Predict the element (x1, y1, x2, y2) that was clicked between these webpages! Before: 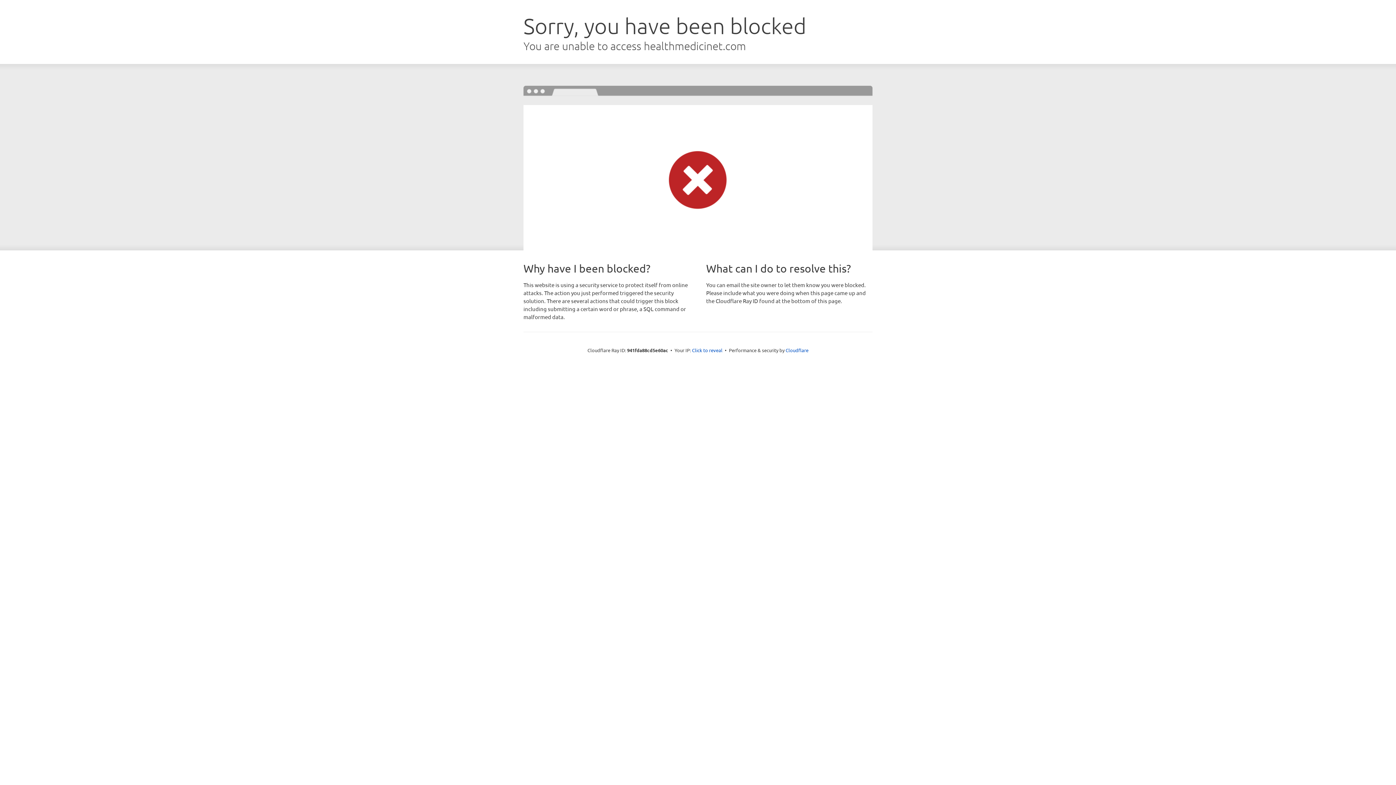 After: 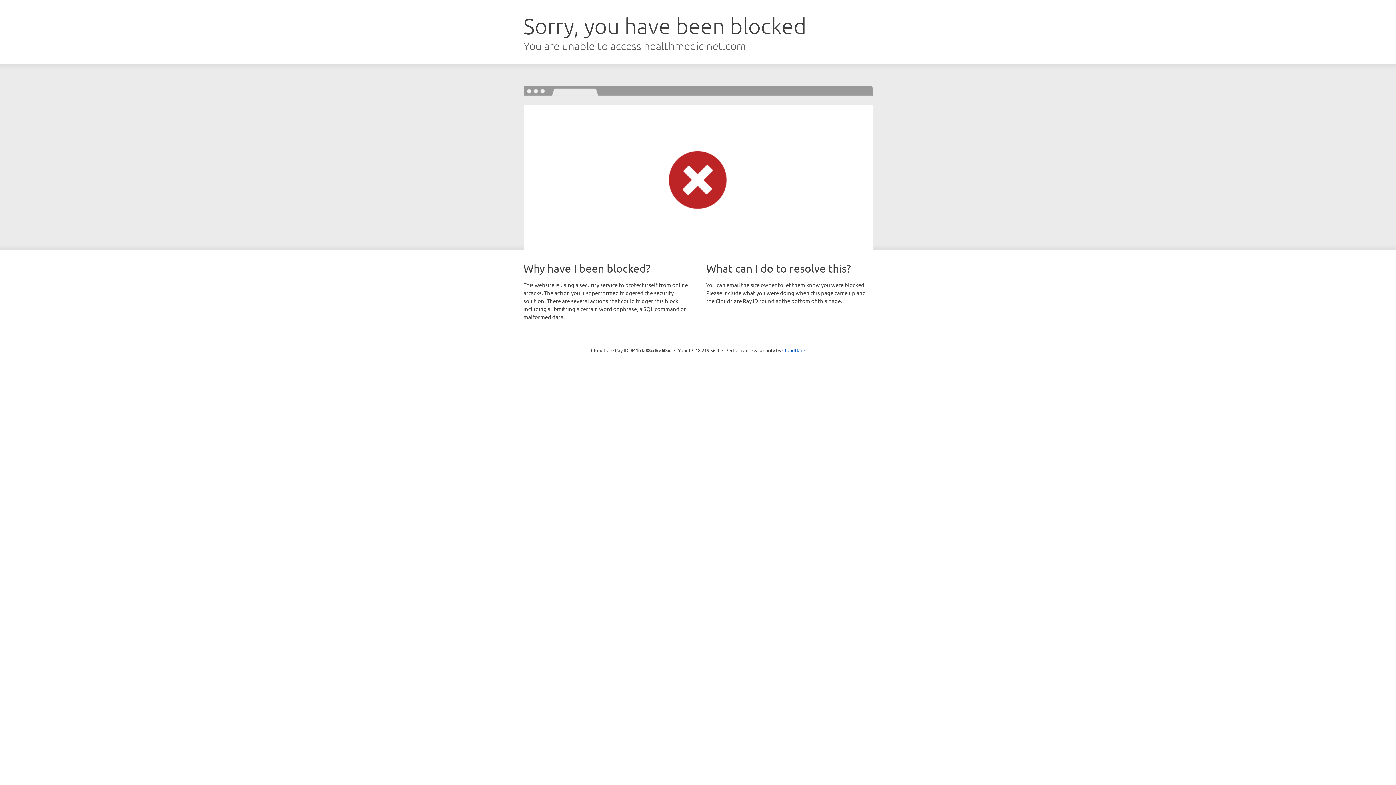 Action: label: Click to reveal bbox: (692, 346, 722, 353)